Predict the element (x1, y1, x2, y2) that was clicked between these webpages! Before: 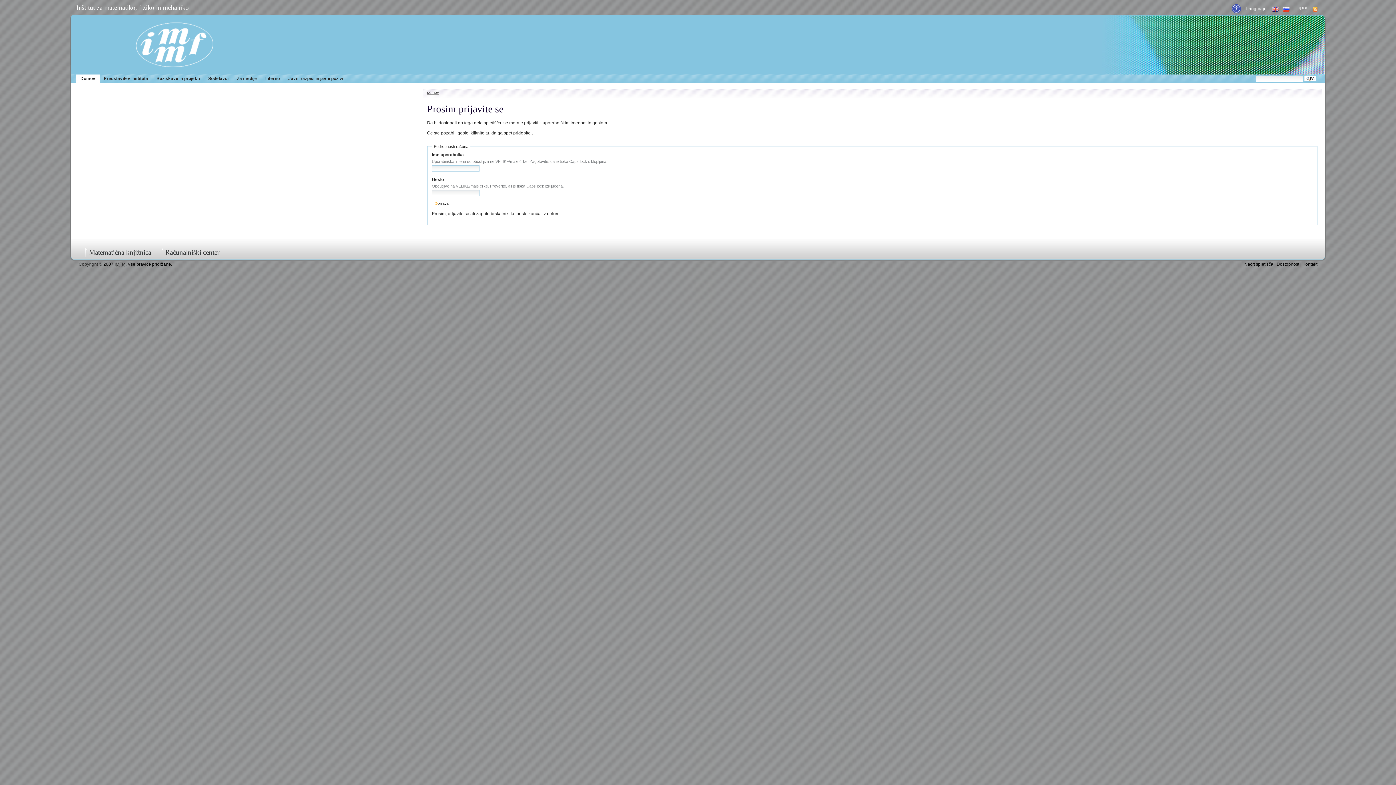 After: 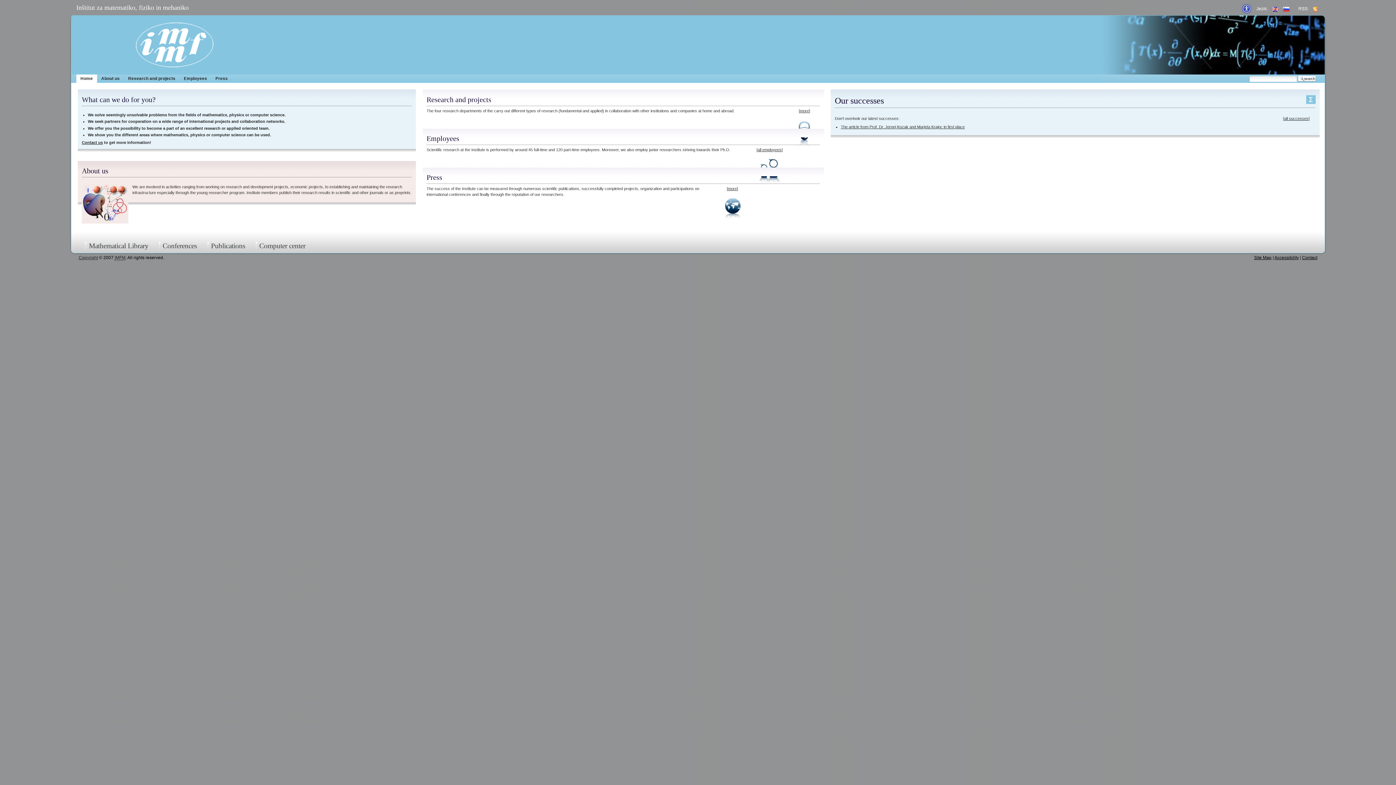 Action: bbox: (1272, 6, 1278, 11)